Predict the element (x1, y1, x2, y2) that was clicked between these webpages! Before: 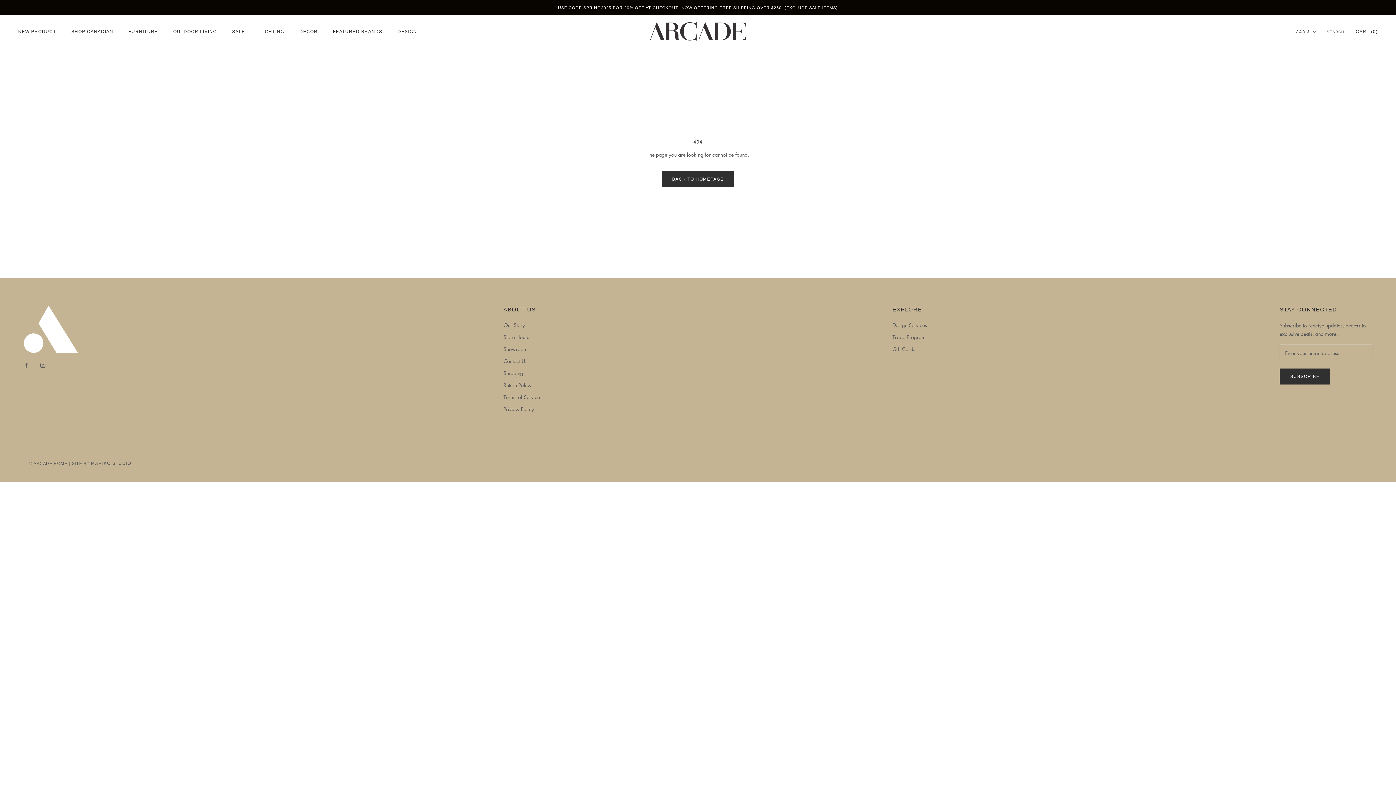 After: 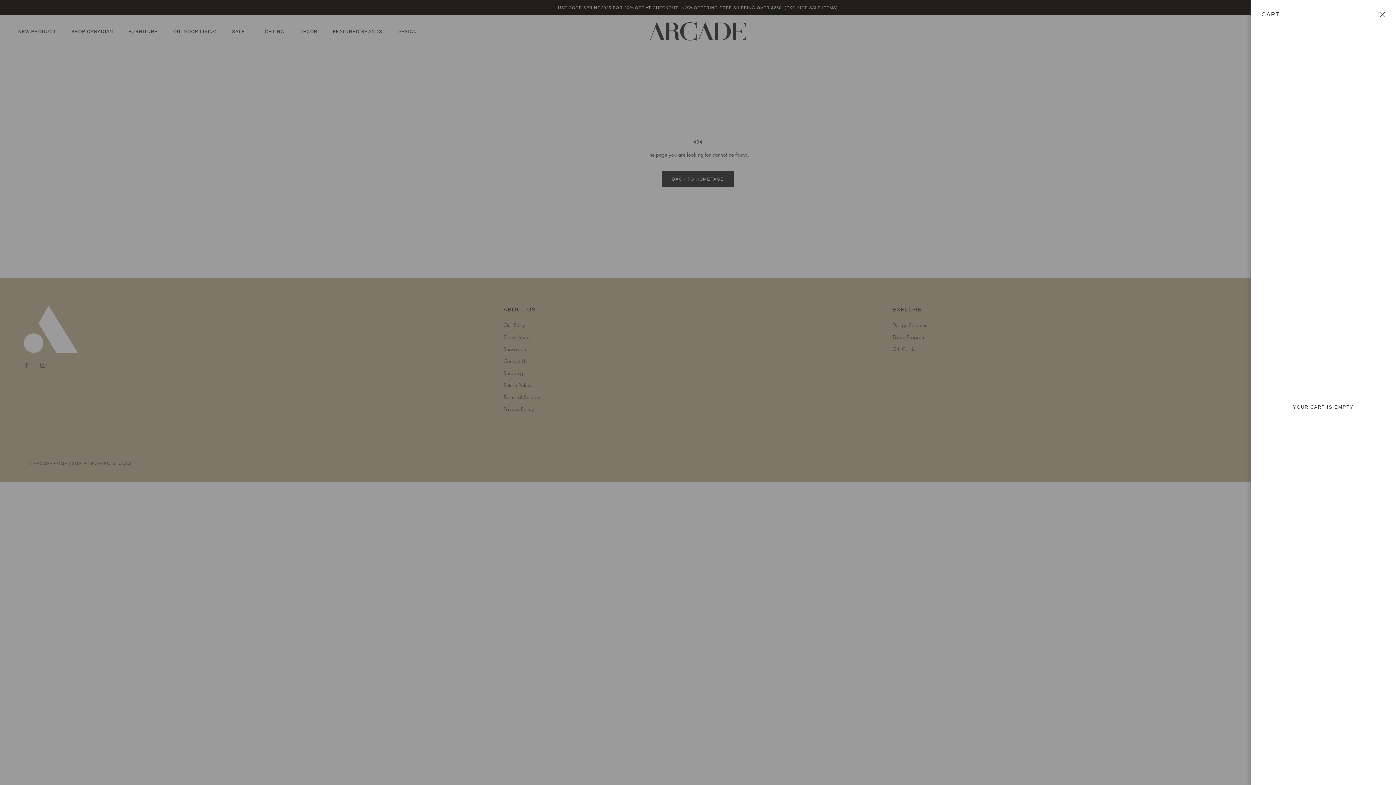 Action: bbox: (1356, 29, 1378, 34) label: Open cart